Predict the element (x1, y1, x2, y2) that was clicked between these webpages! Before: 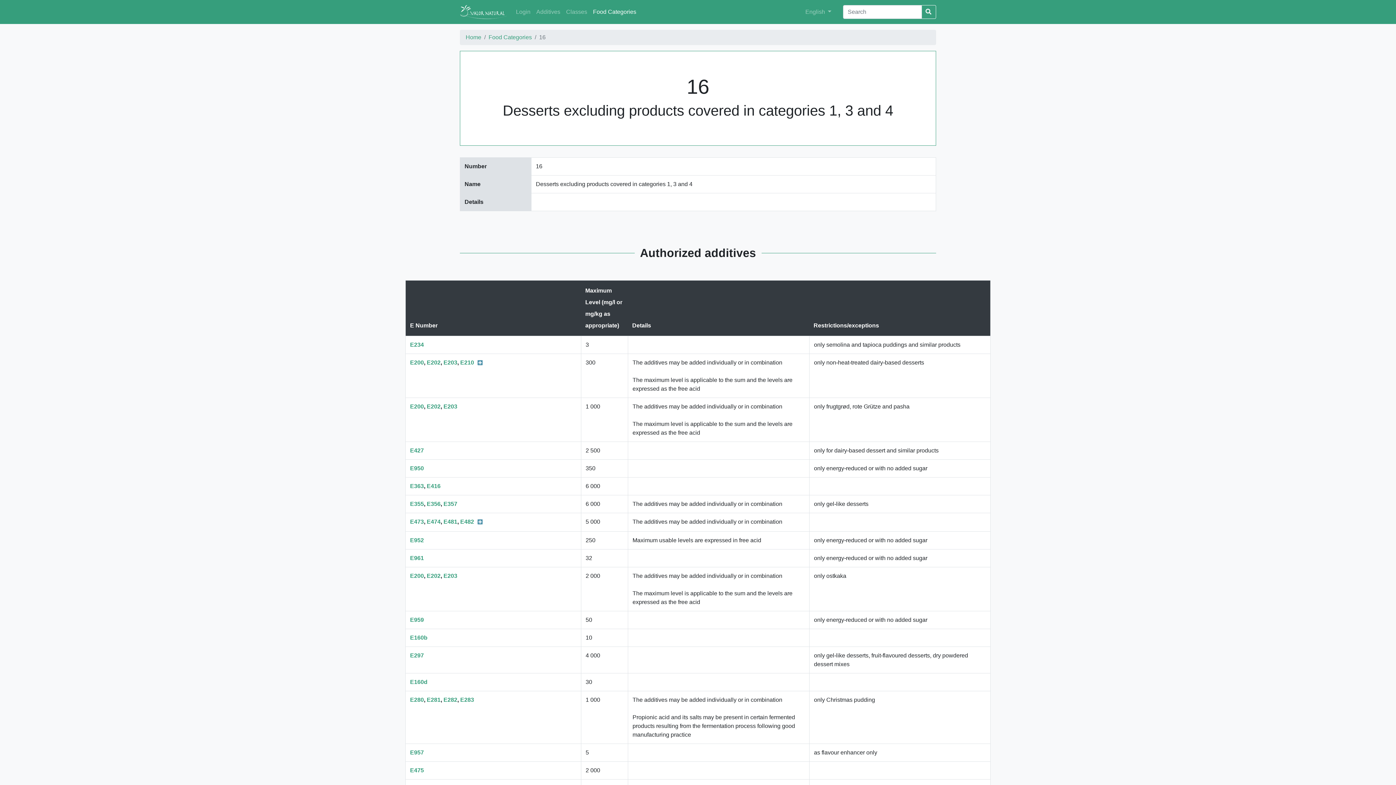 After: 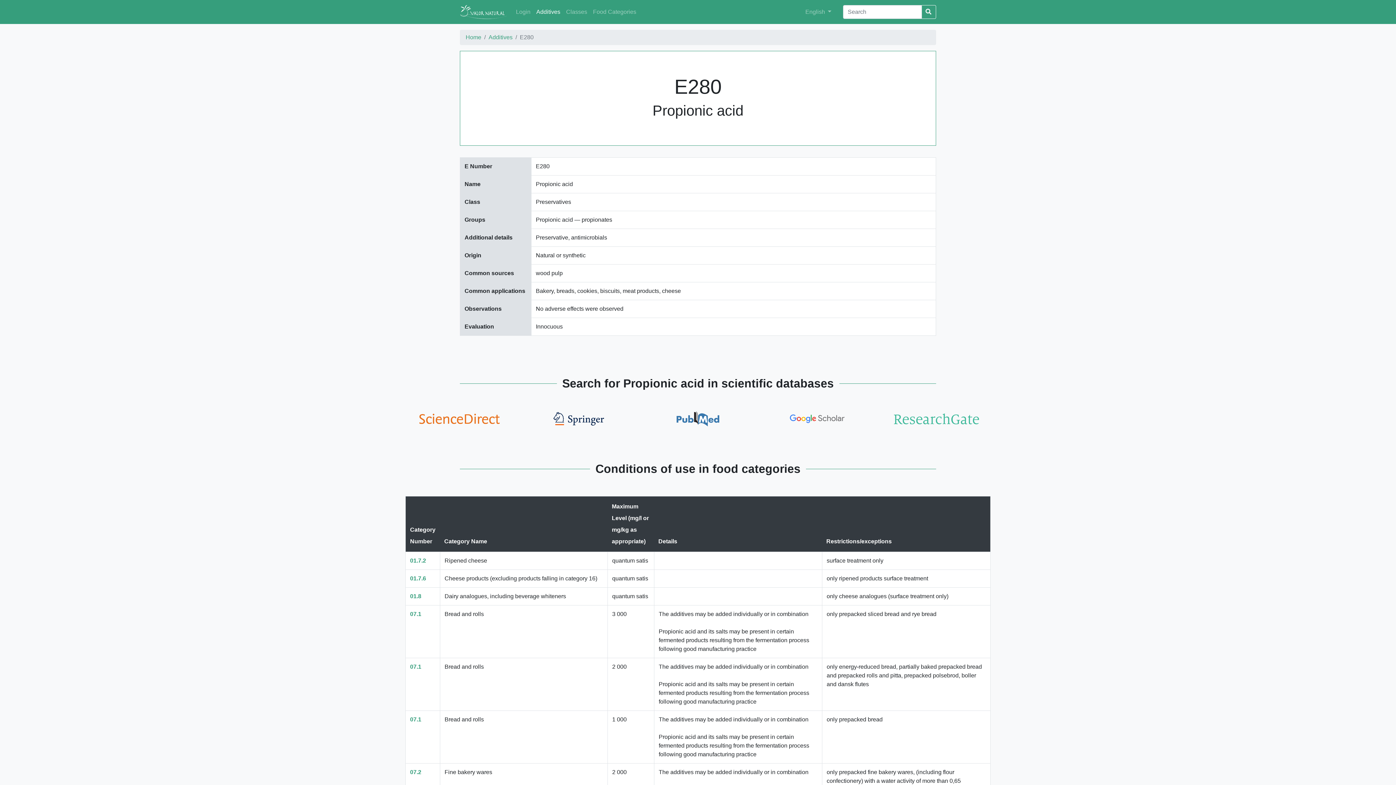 Action: bbox: (410, 696, 424, 703) label: E280